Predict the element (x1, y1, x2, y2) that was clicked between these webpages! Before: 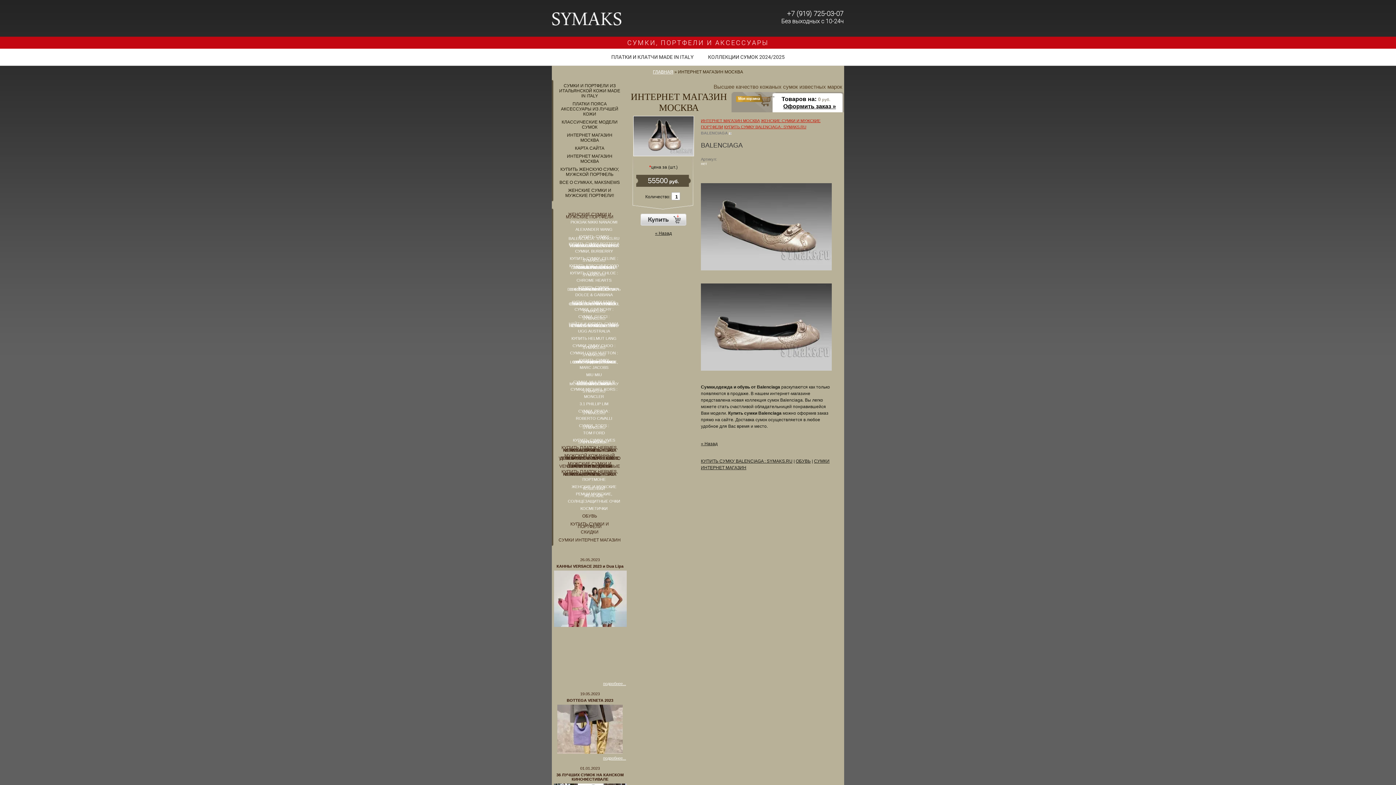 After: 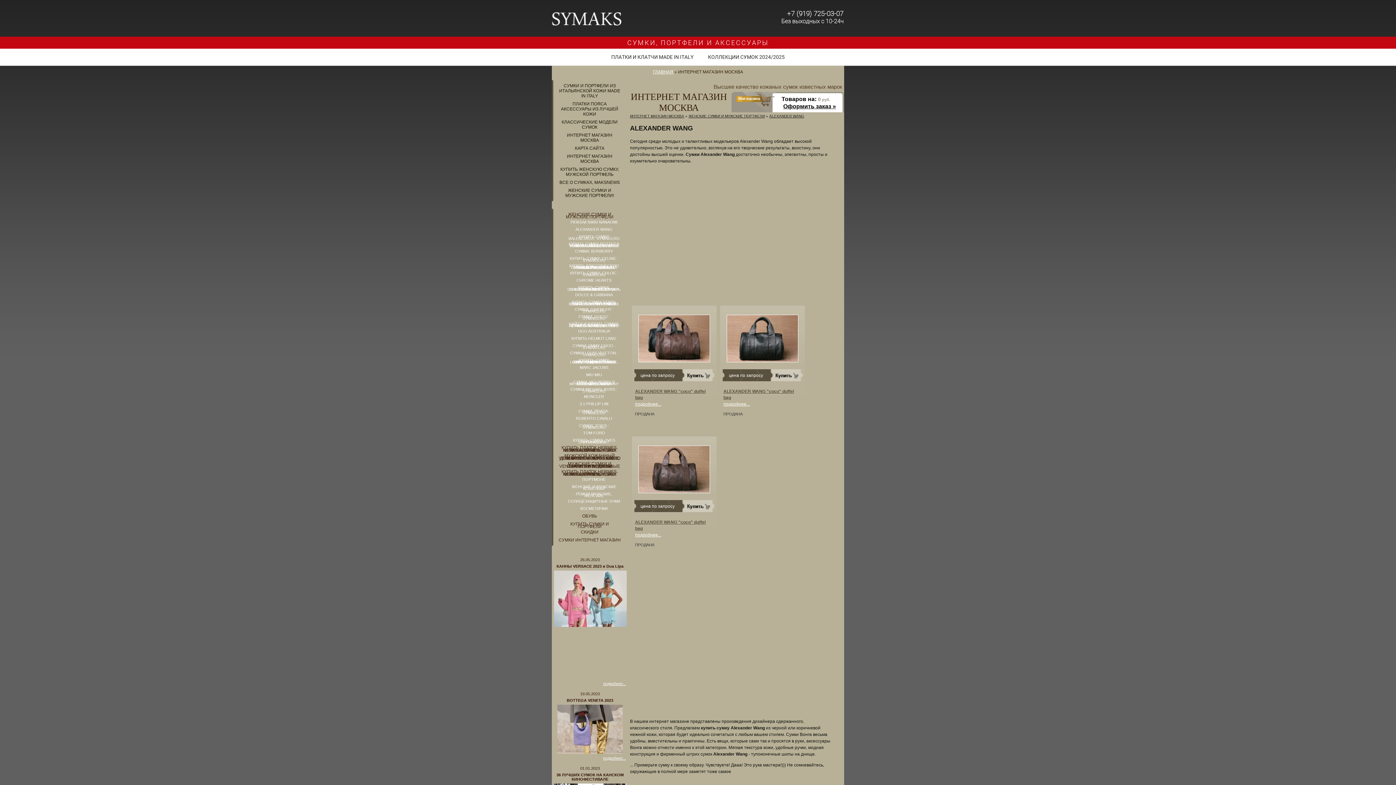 Action: bbox: (575, 227, 612, 231) label: ALEXANDER WANG